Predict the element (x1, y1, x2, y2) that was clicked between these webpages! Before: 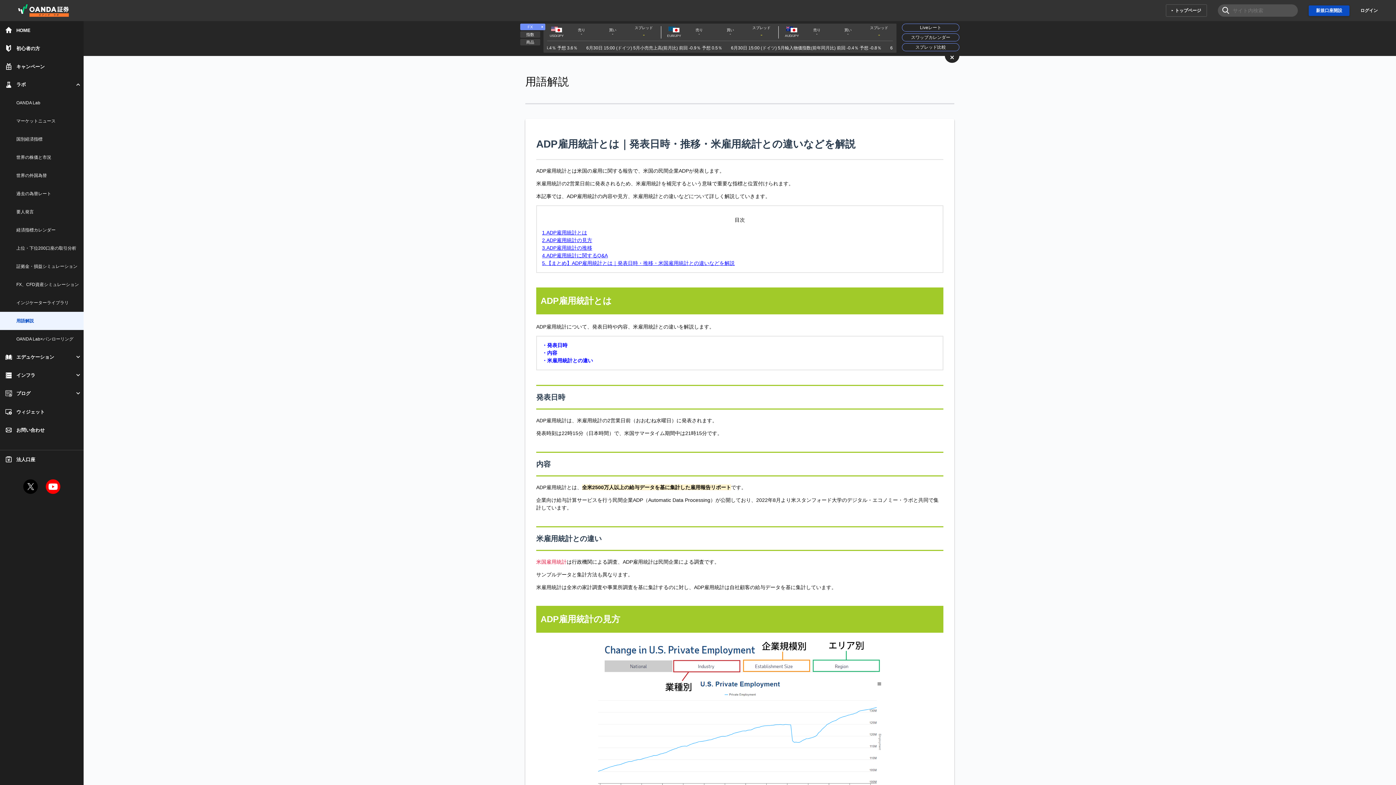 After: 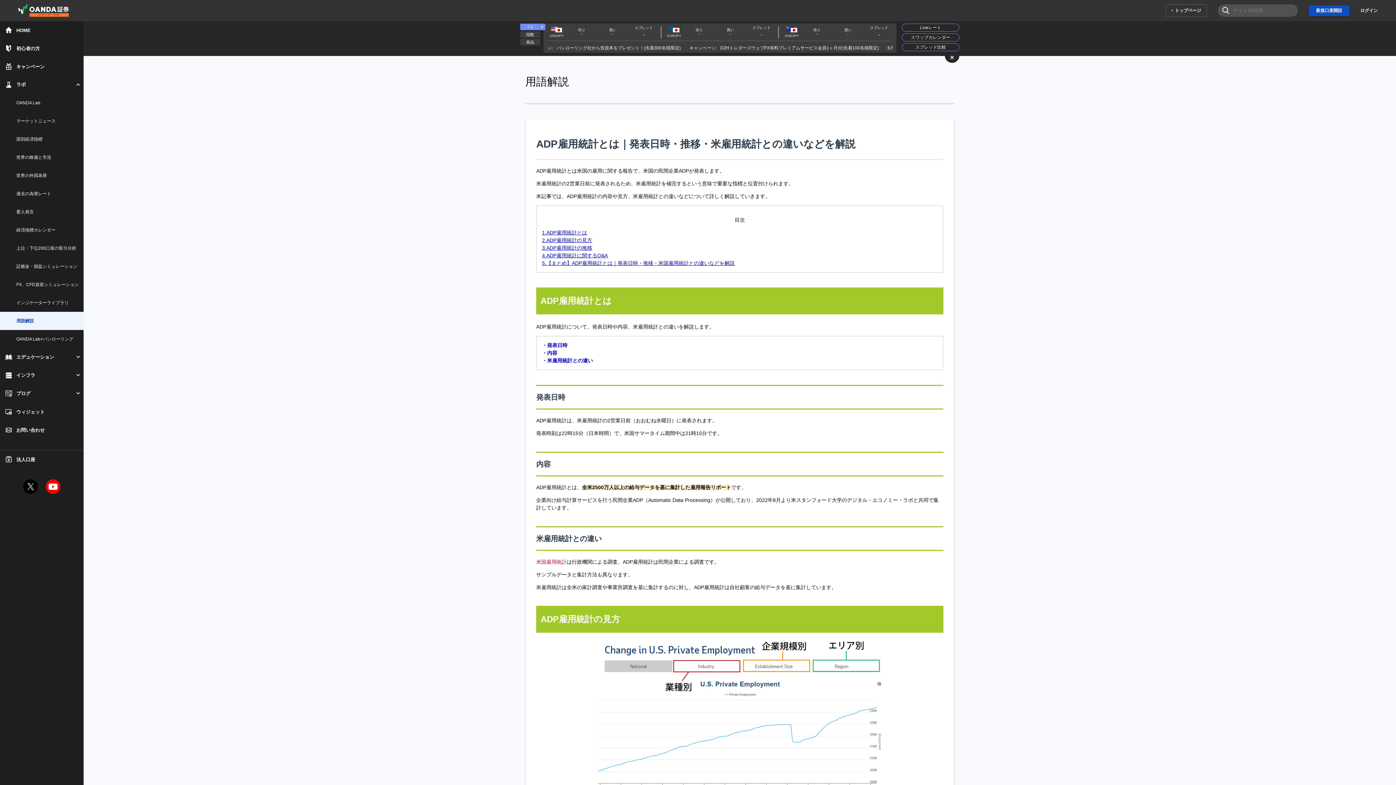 Action: bbox: (23, 479, 37, 494)